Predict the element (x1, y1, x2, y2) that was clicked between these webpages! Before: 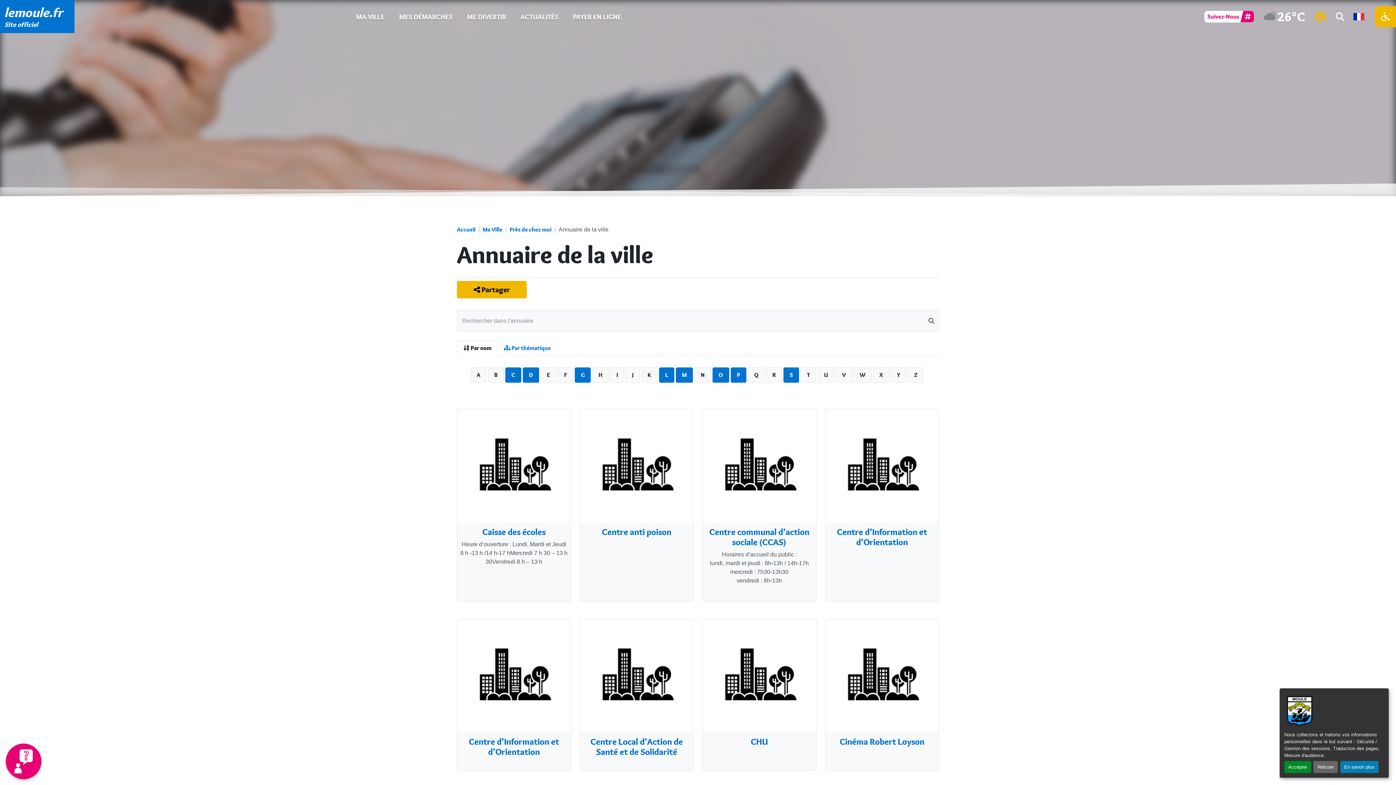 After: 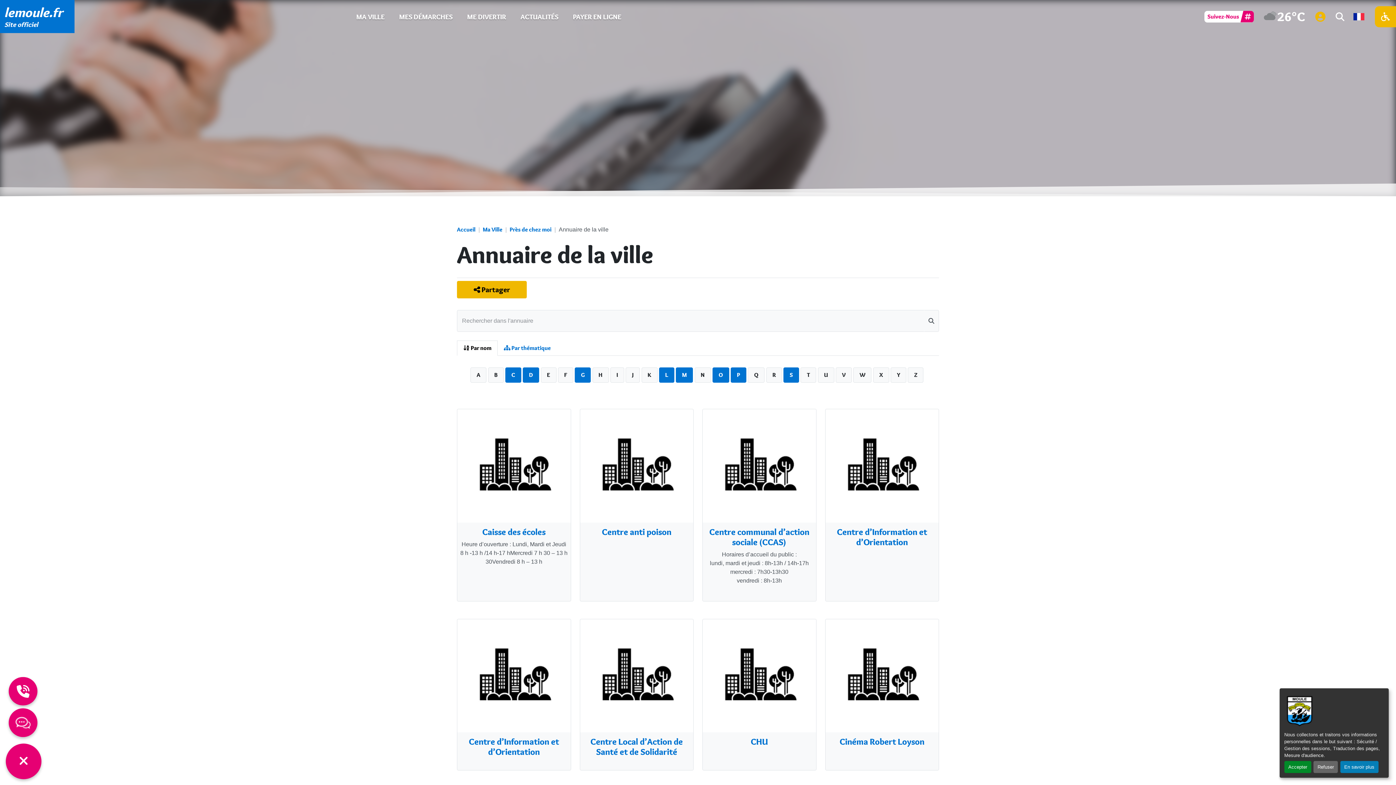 Action: bbox: (5, 743, 41, 779)